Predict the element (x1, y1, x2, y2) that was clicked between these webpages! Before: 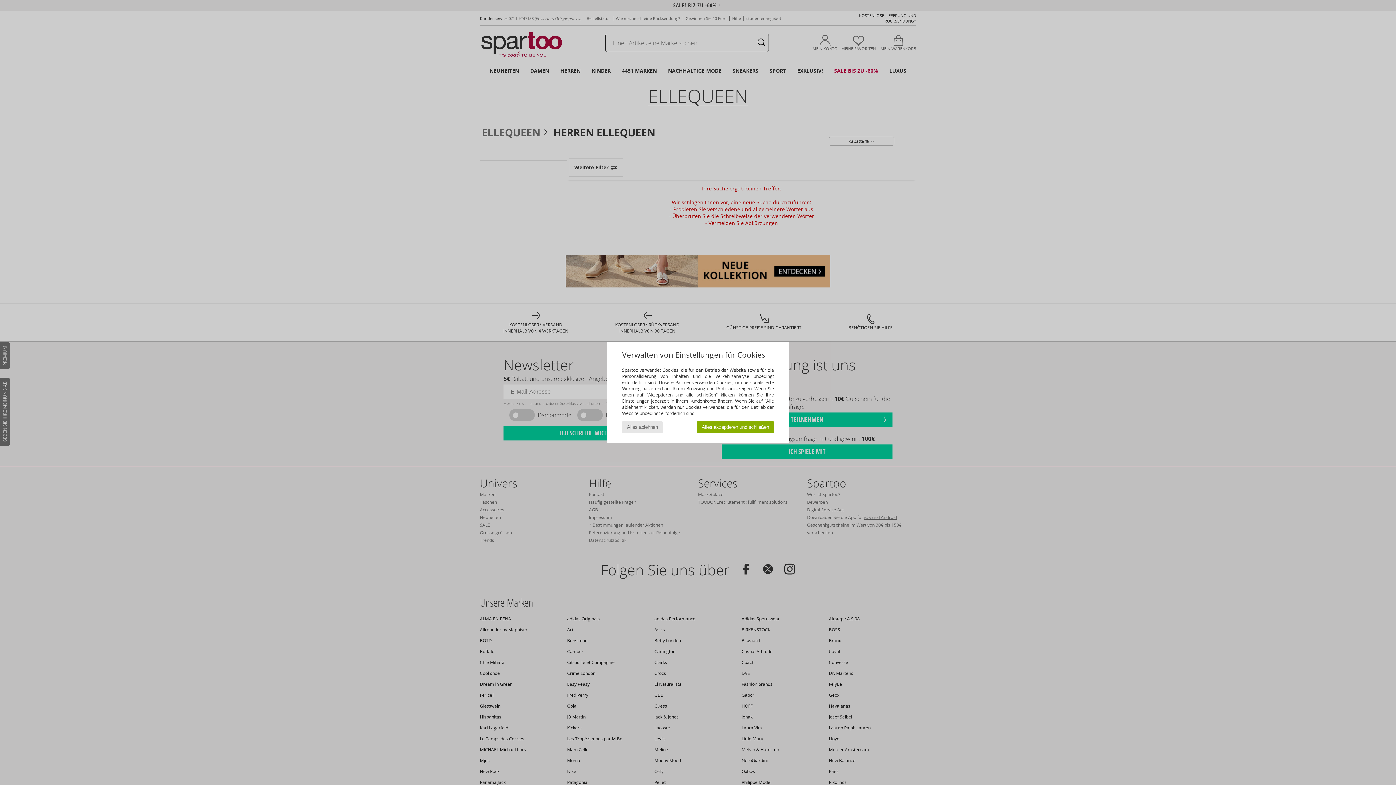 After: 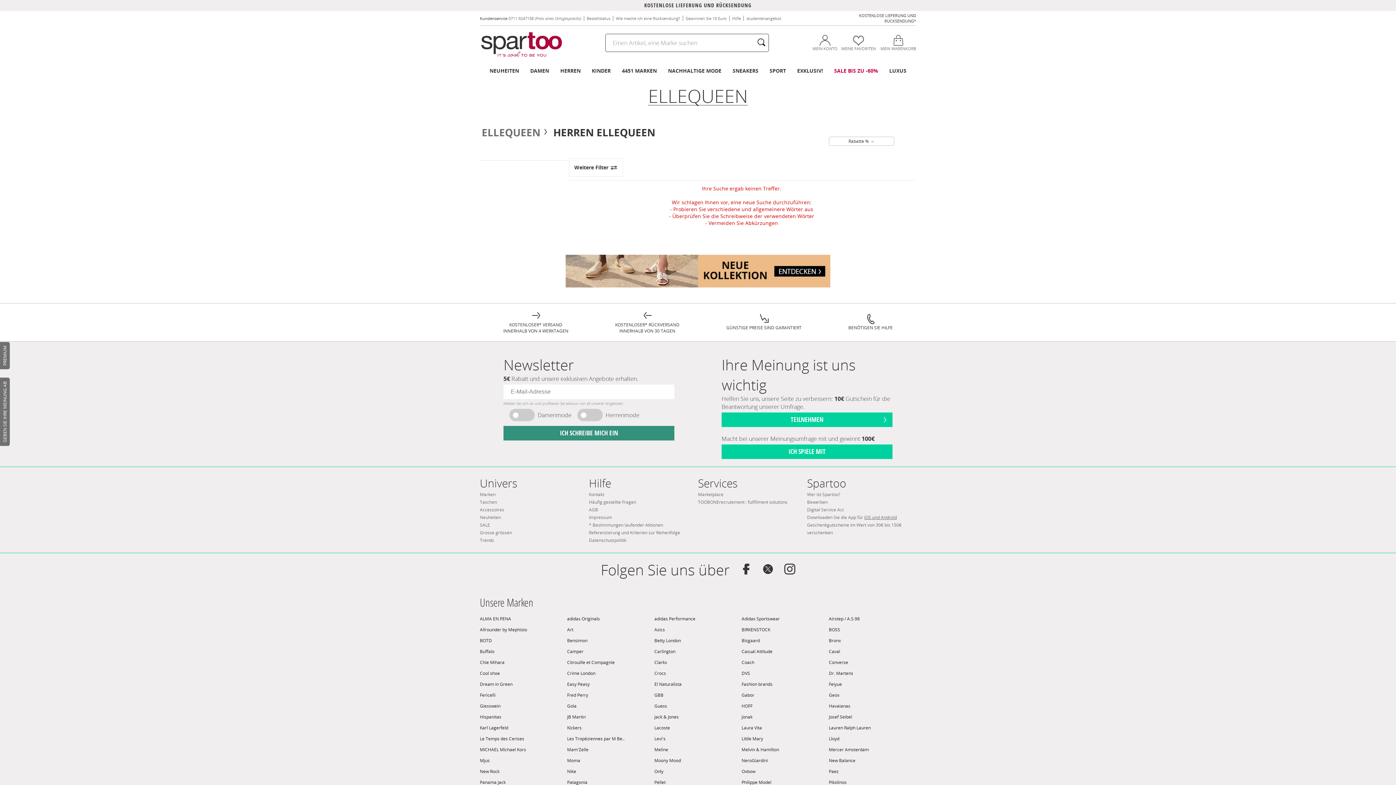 Action: bbox: (622, 421, 662, 433) label: Alles ablehnen